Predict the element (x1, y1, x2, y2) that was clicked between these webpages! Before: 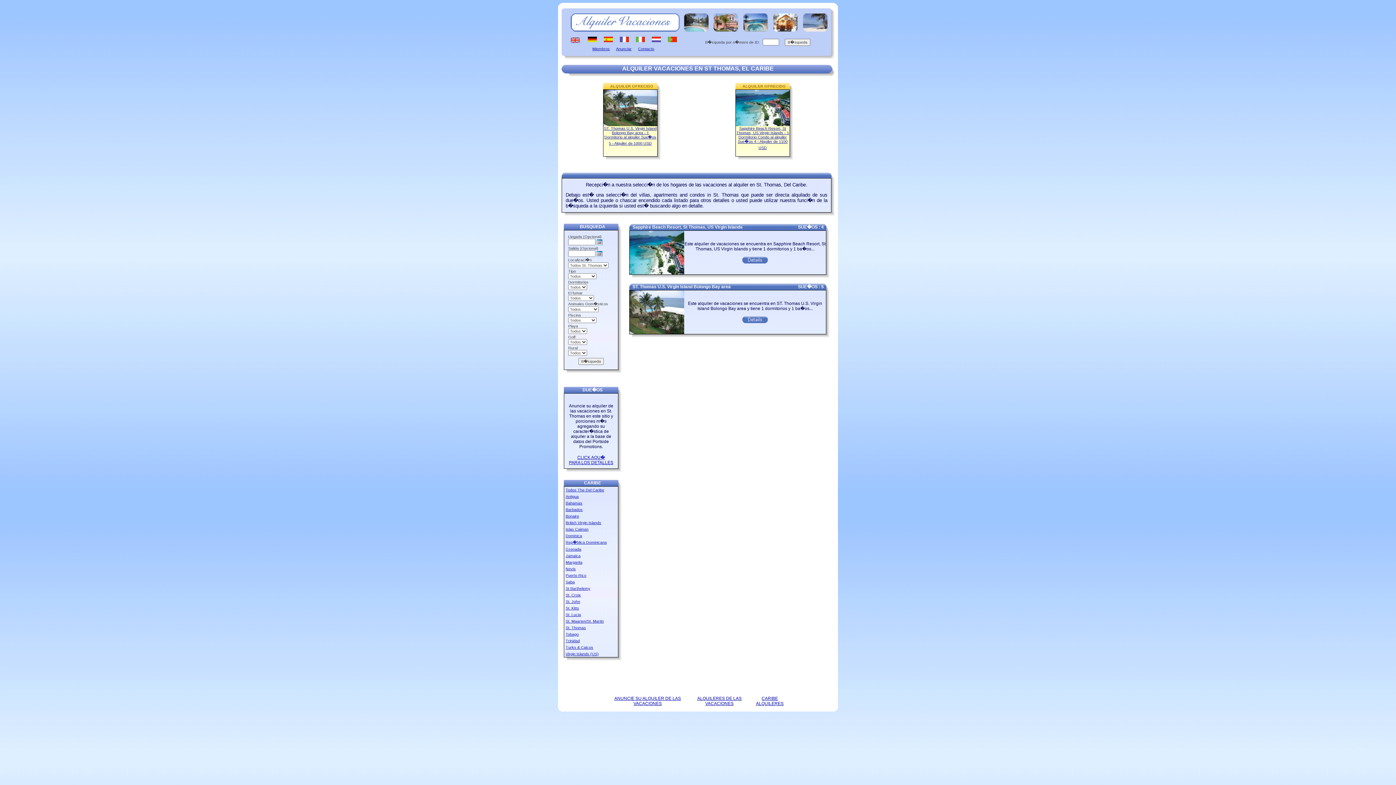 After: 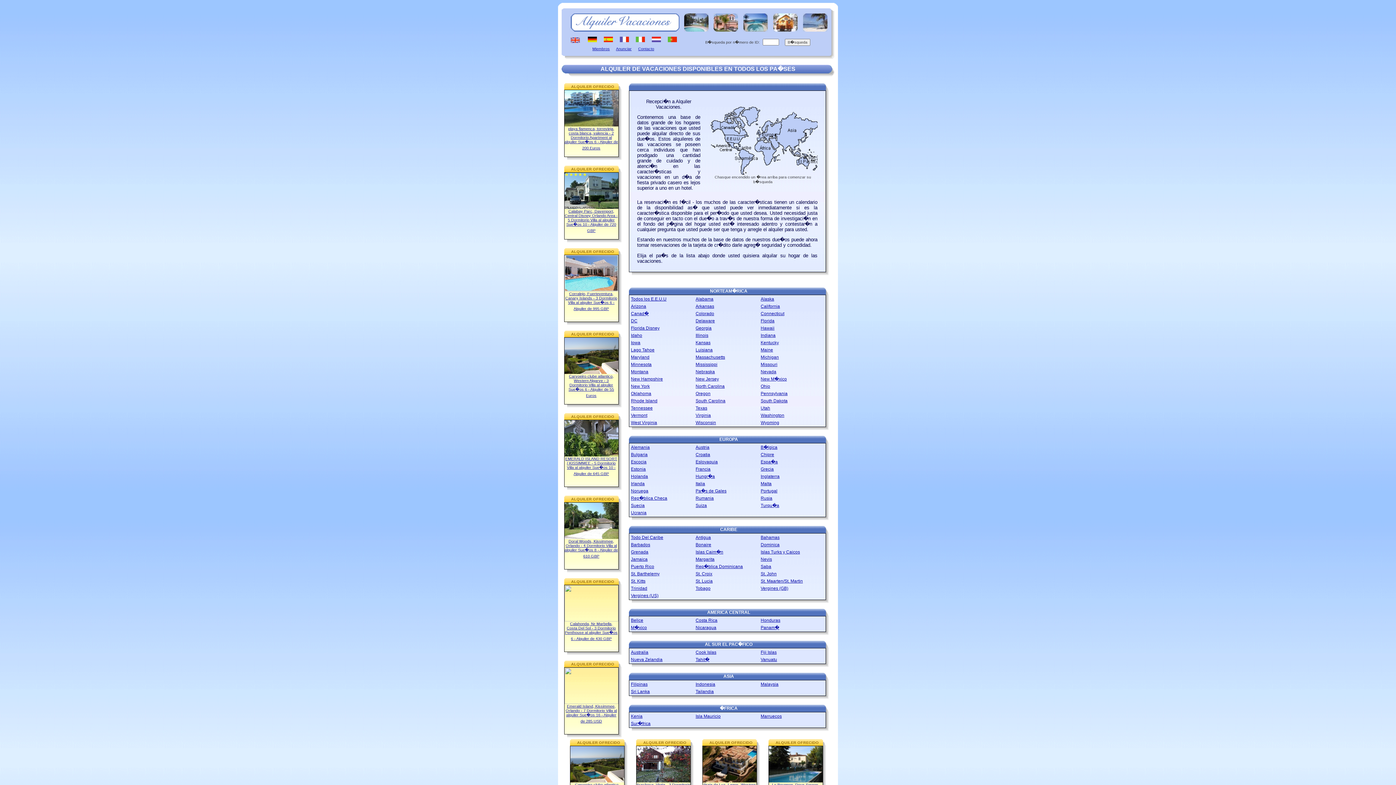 Action: bbox: (616, 46, 631, 50) label: Anunciar